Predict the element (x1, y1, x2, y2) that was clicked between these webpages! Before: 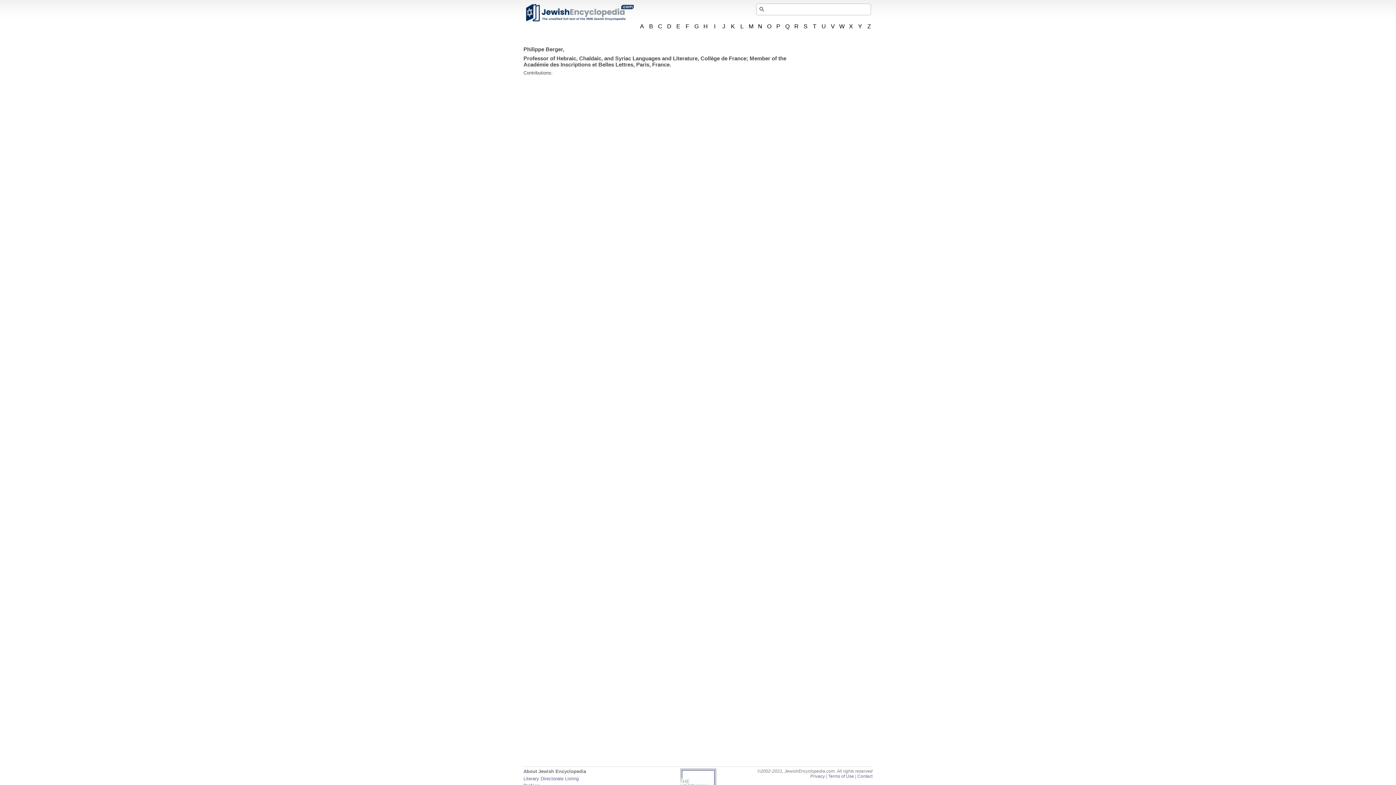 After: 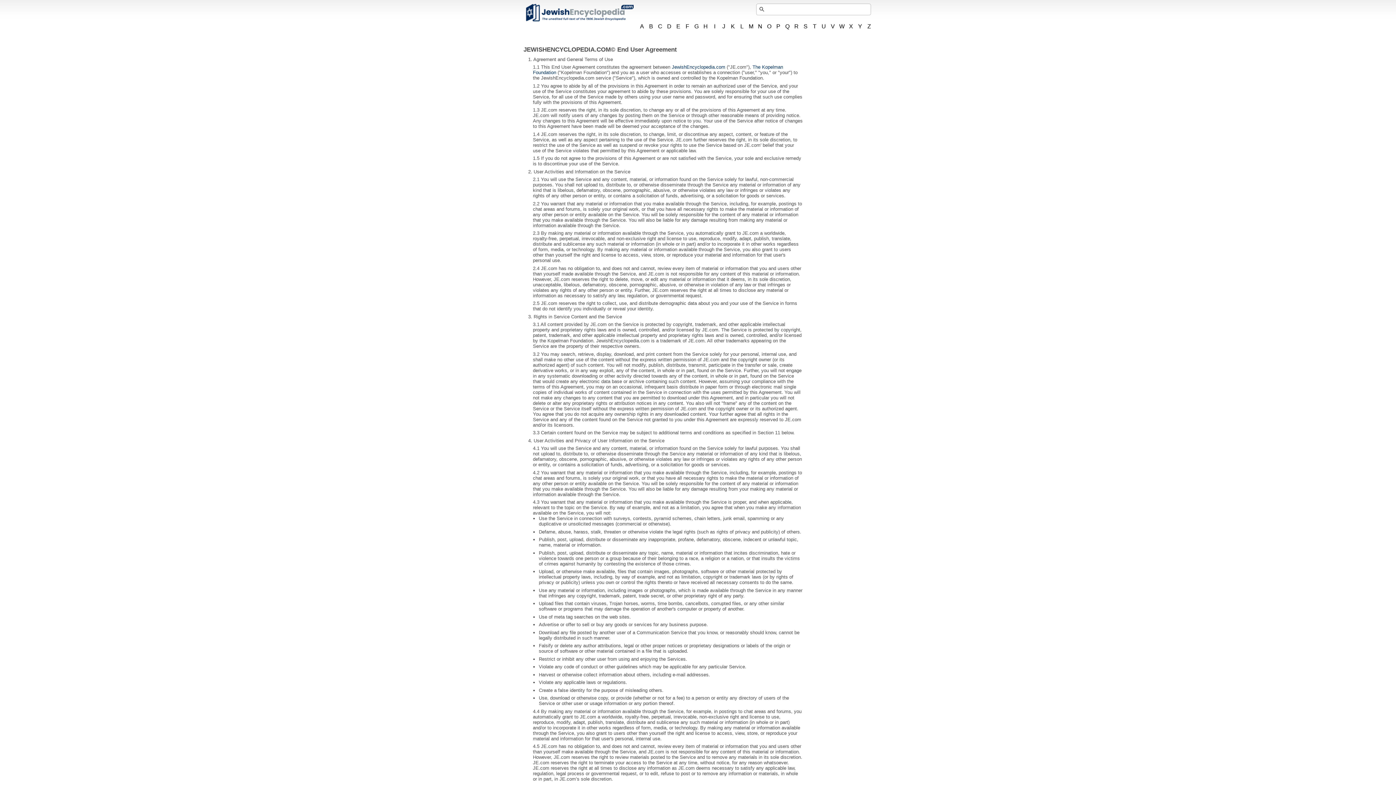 Action: bbox: (828, 774, 854, 779) label: Terms of Use